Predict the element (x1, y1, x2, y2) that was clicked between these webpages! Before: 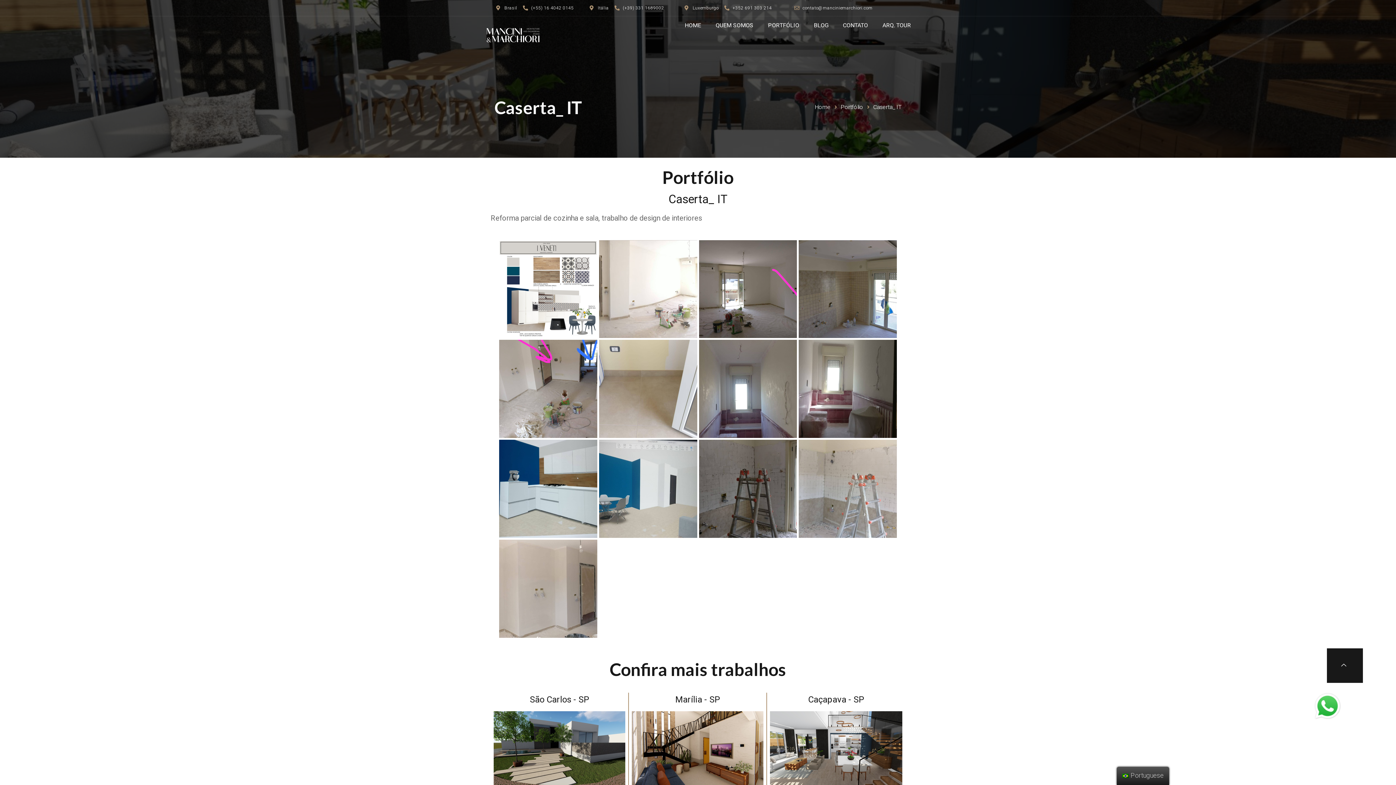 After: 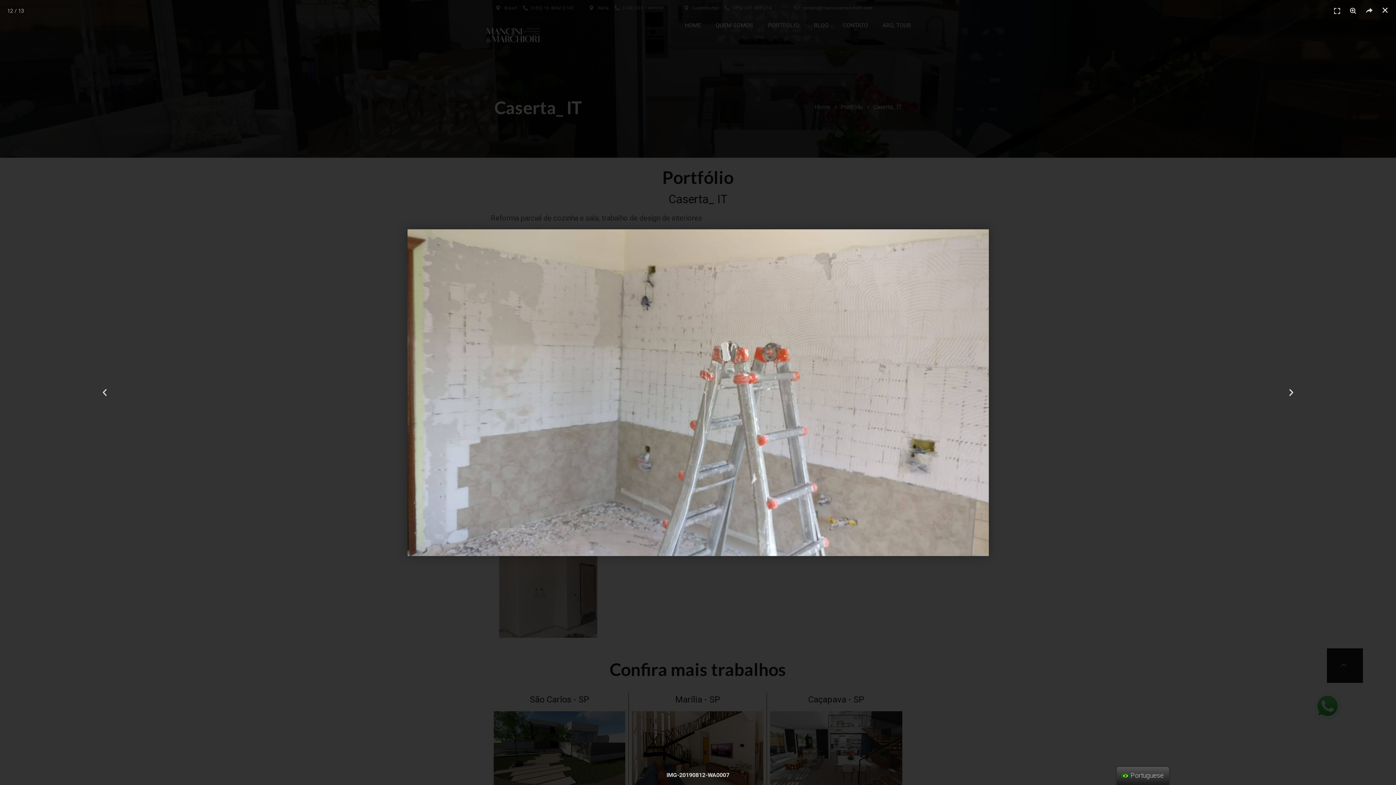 Action: bbox: (799, 440, 897, 538)